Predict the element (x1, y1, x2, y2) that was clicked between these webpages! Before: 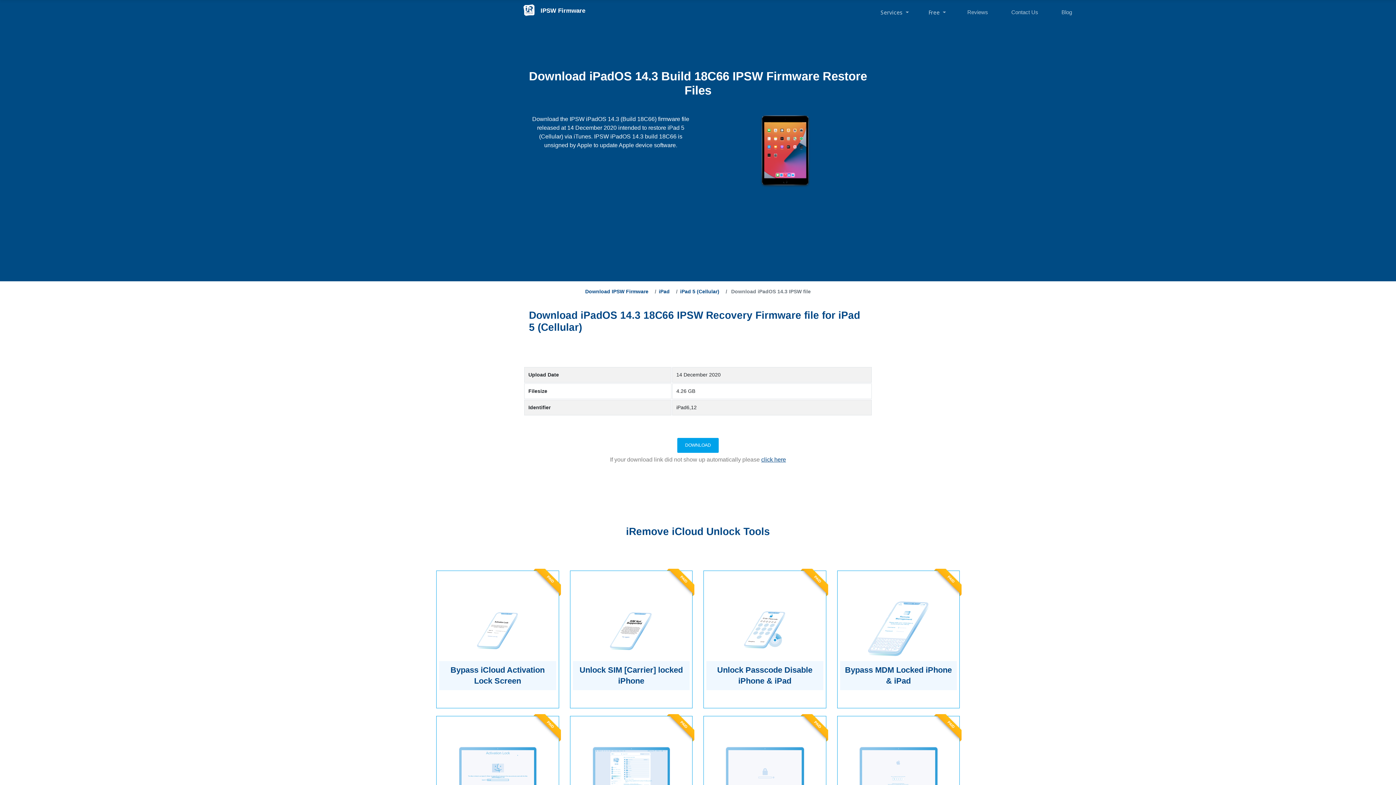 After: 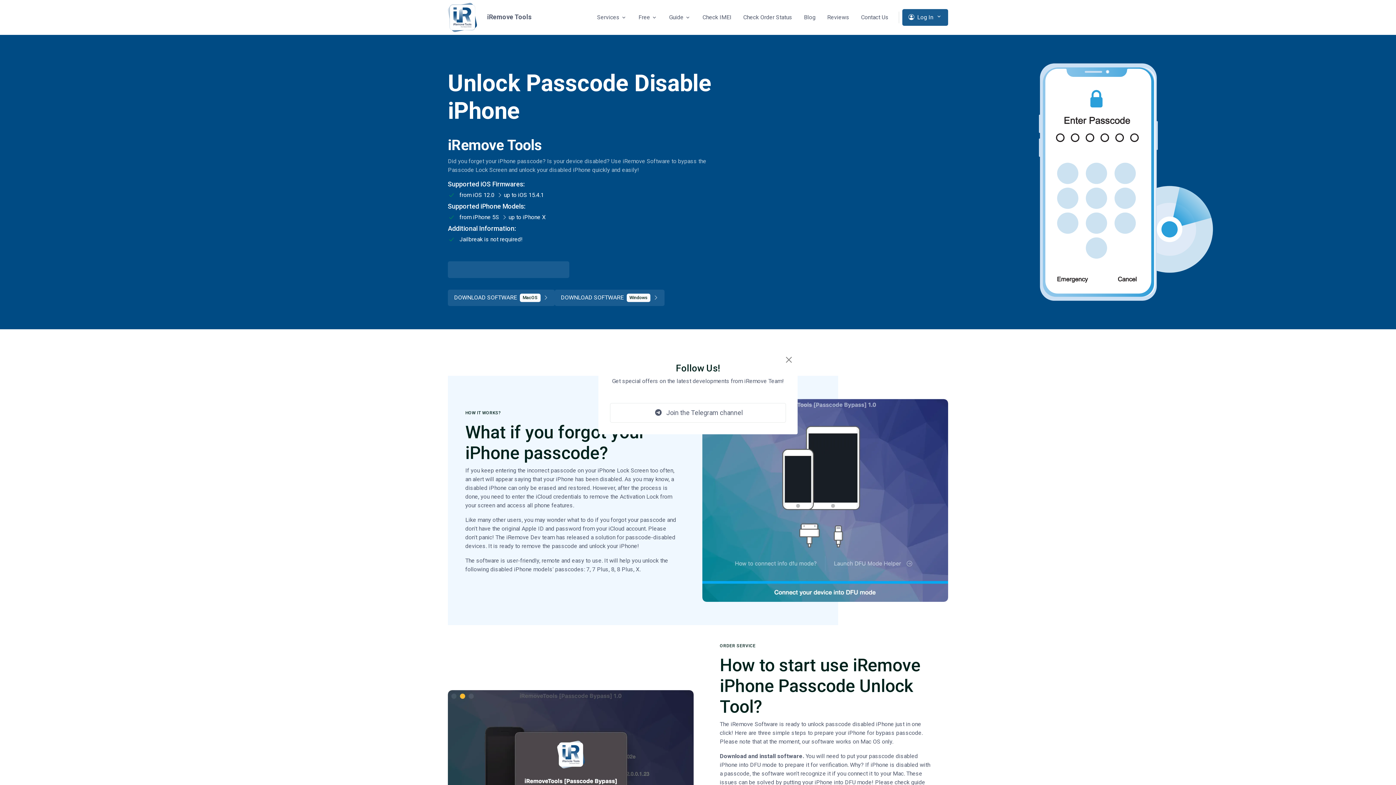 Action: label: Unlock Passcode Disable iPhone & iPad bbox: (710, 660, 819, 682)